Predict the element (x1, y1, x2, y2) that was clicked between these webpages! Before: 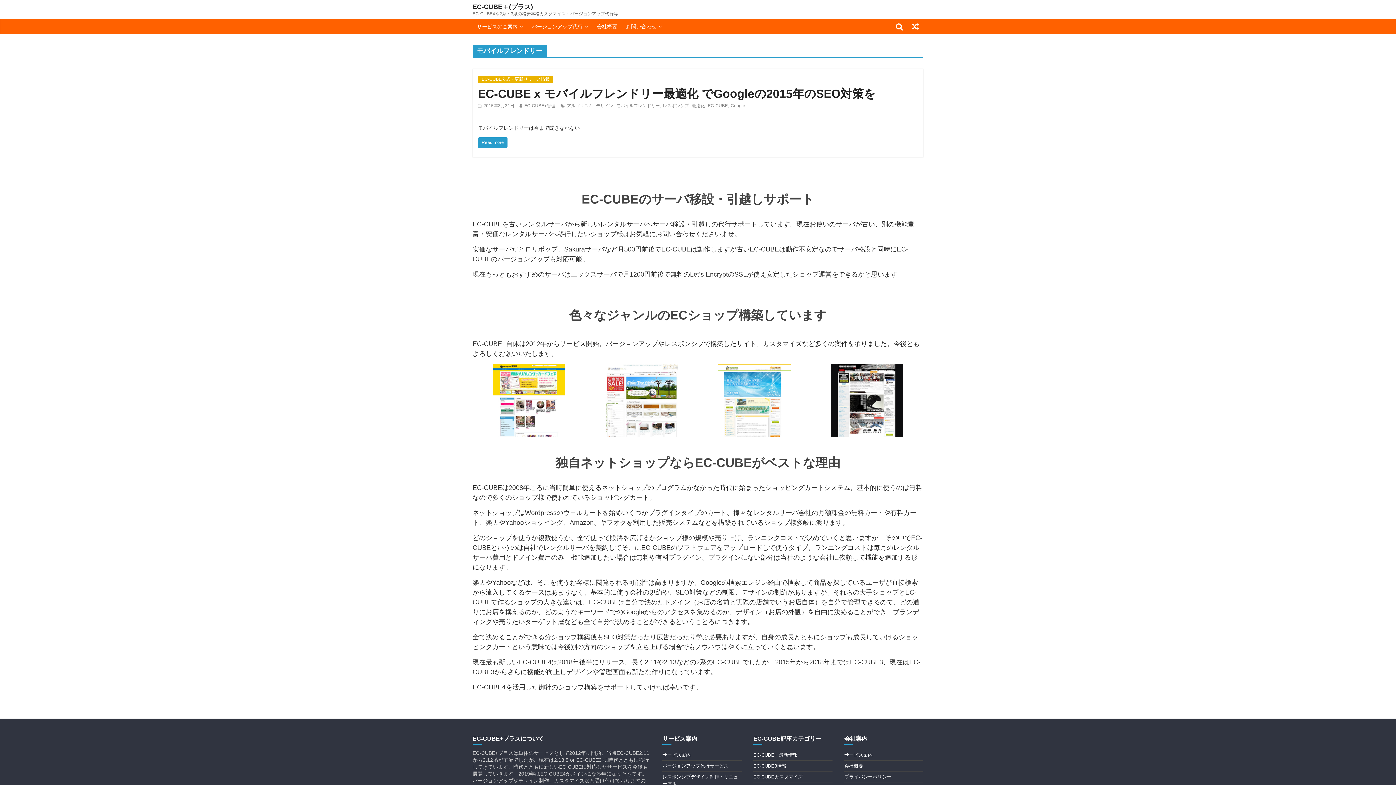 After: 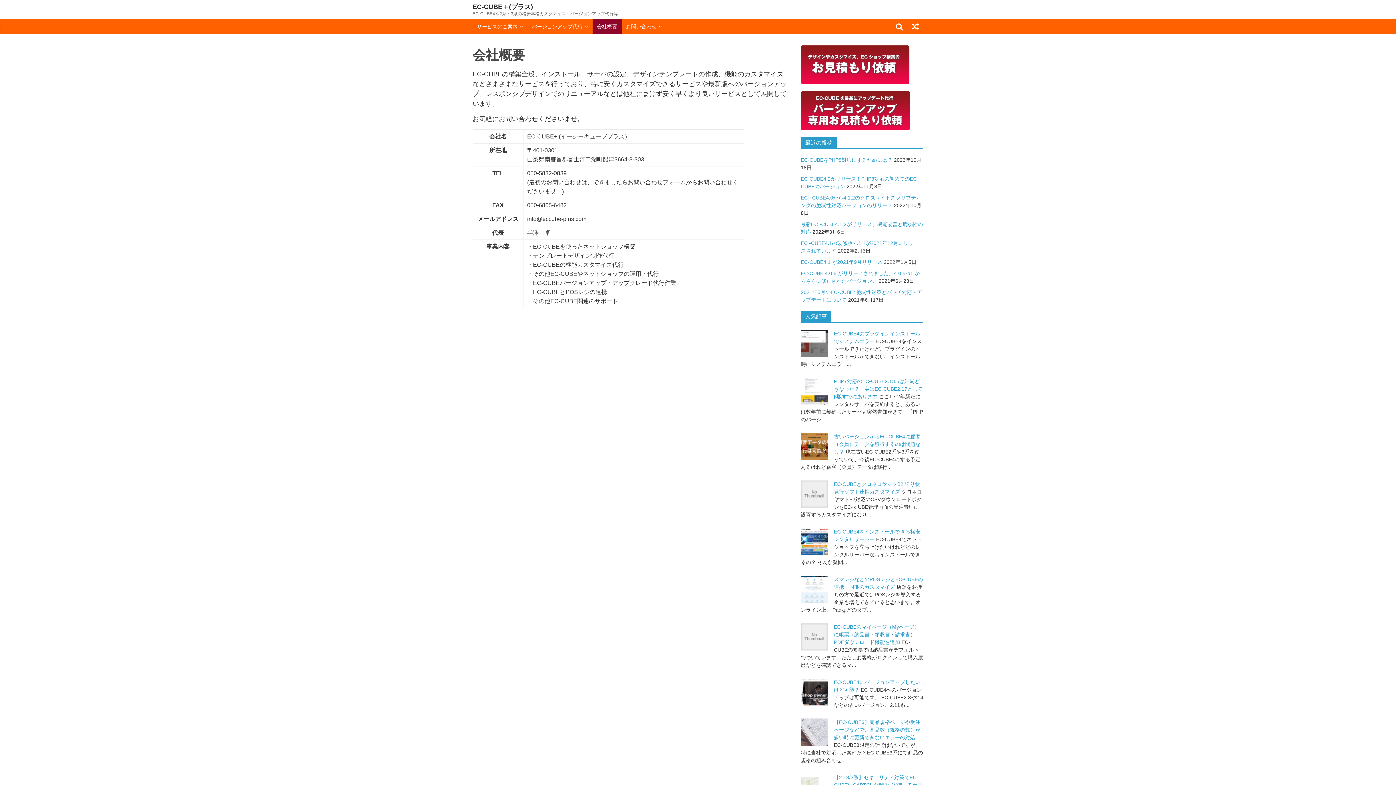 Action: label: 会社概要 bbox: (844, 763, 863, 769)